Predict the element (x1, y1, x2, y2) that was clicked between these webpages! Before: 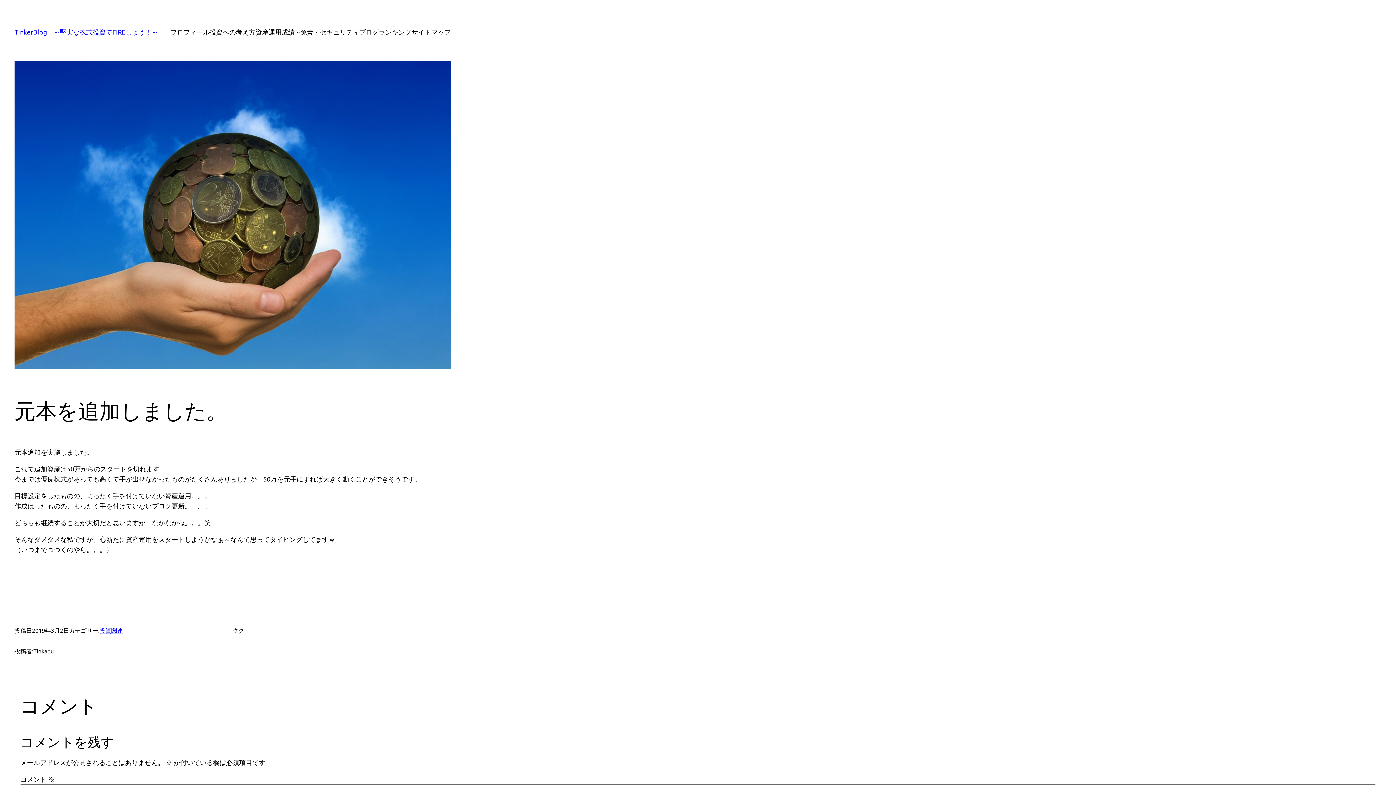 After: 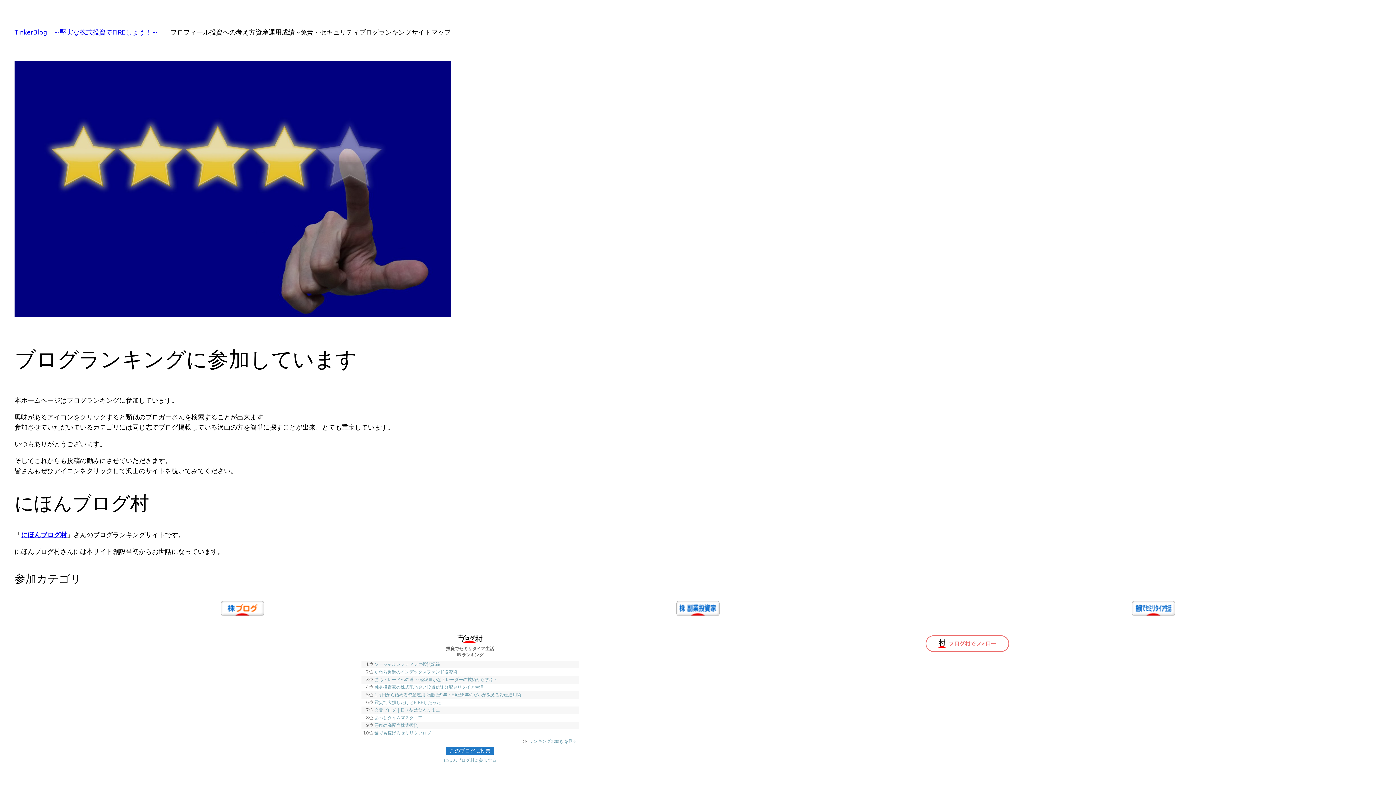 Action: label: ブログランキング bbox: (359, 26, 411, 37)